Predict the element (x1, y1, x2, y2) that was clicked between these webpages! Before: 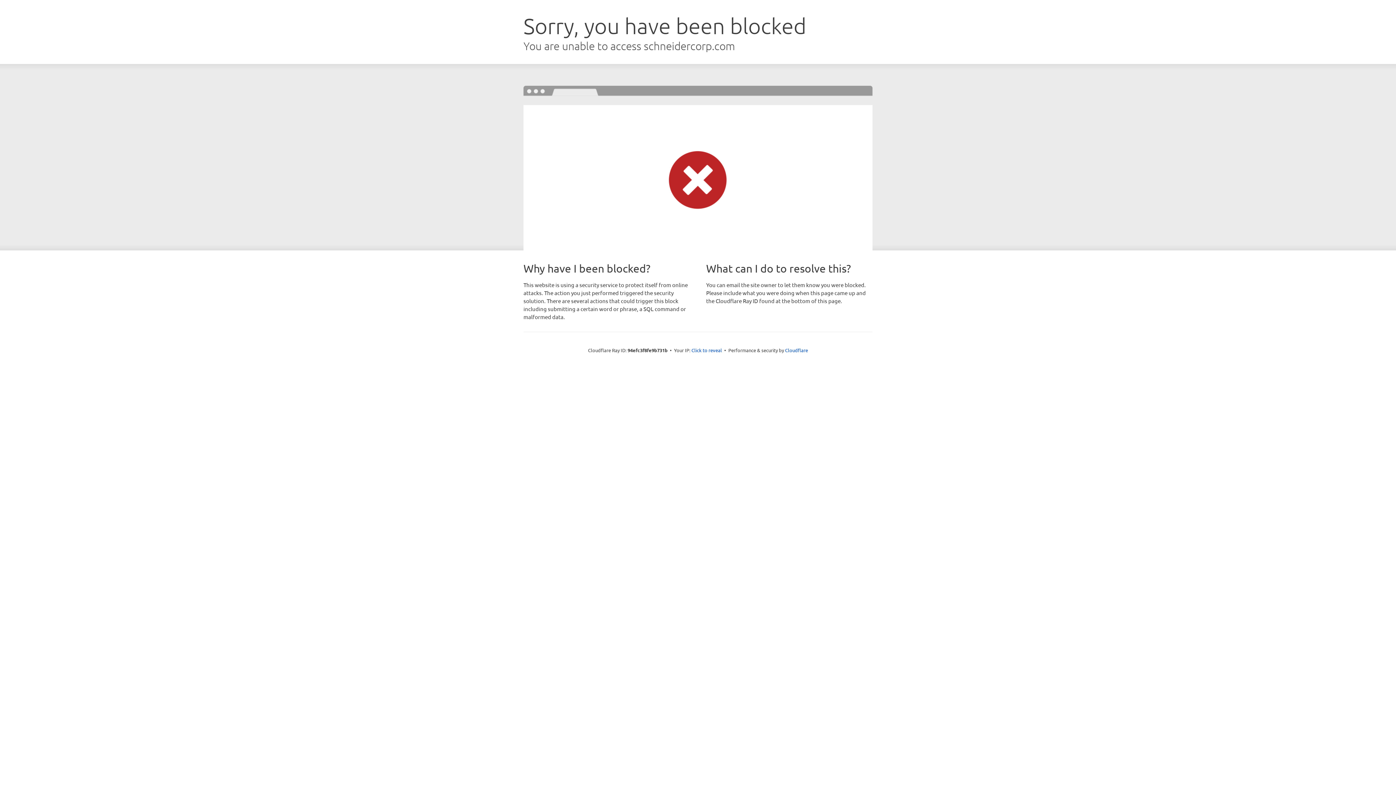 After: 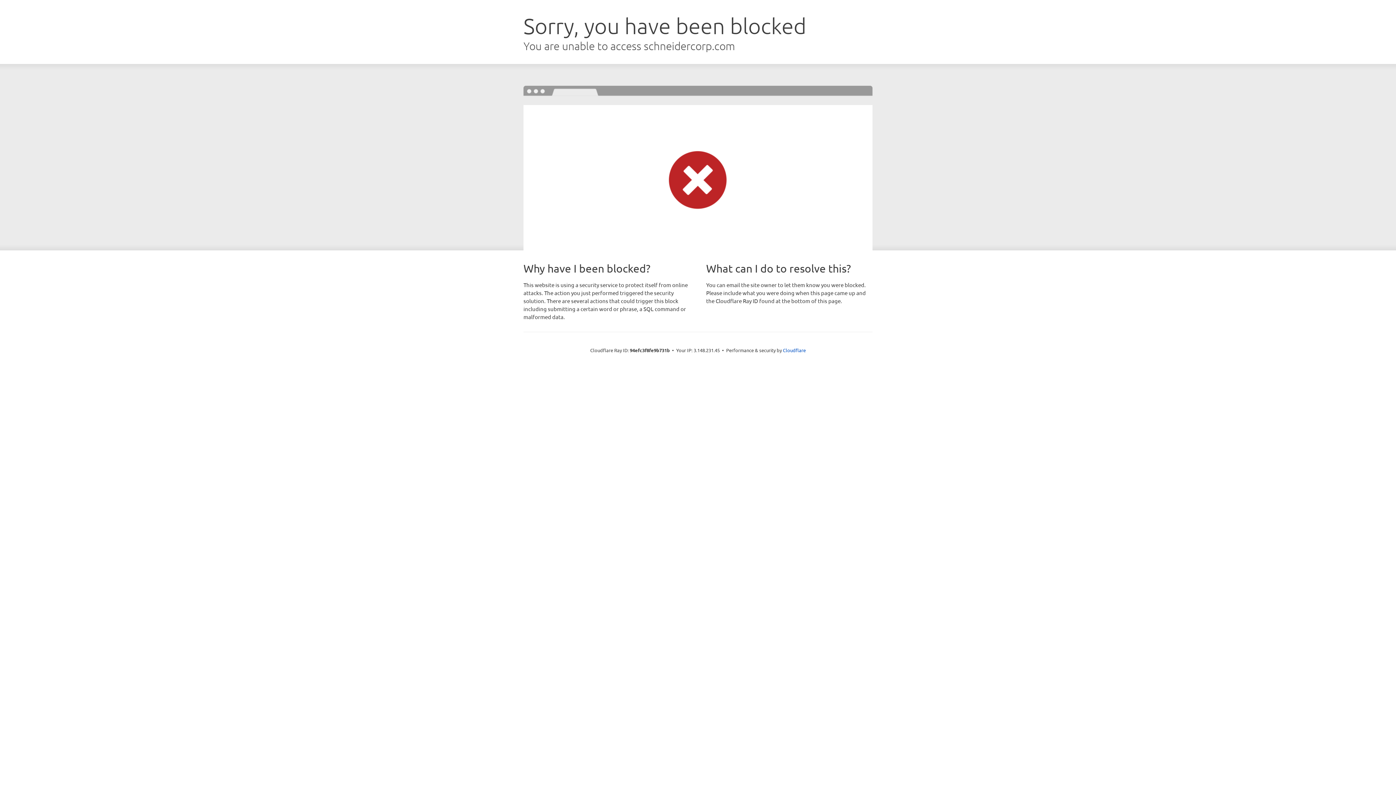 Action: bbox: (691, 346, 722, 353) label: Click to reveal